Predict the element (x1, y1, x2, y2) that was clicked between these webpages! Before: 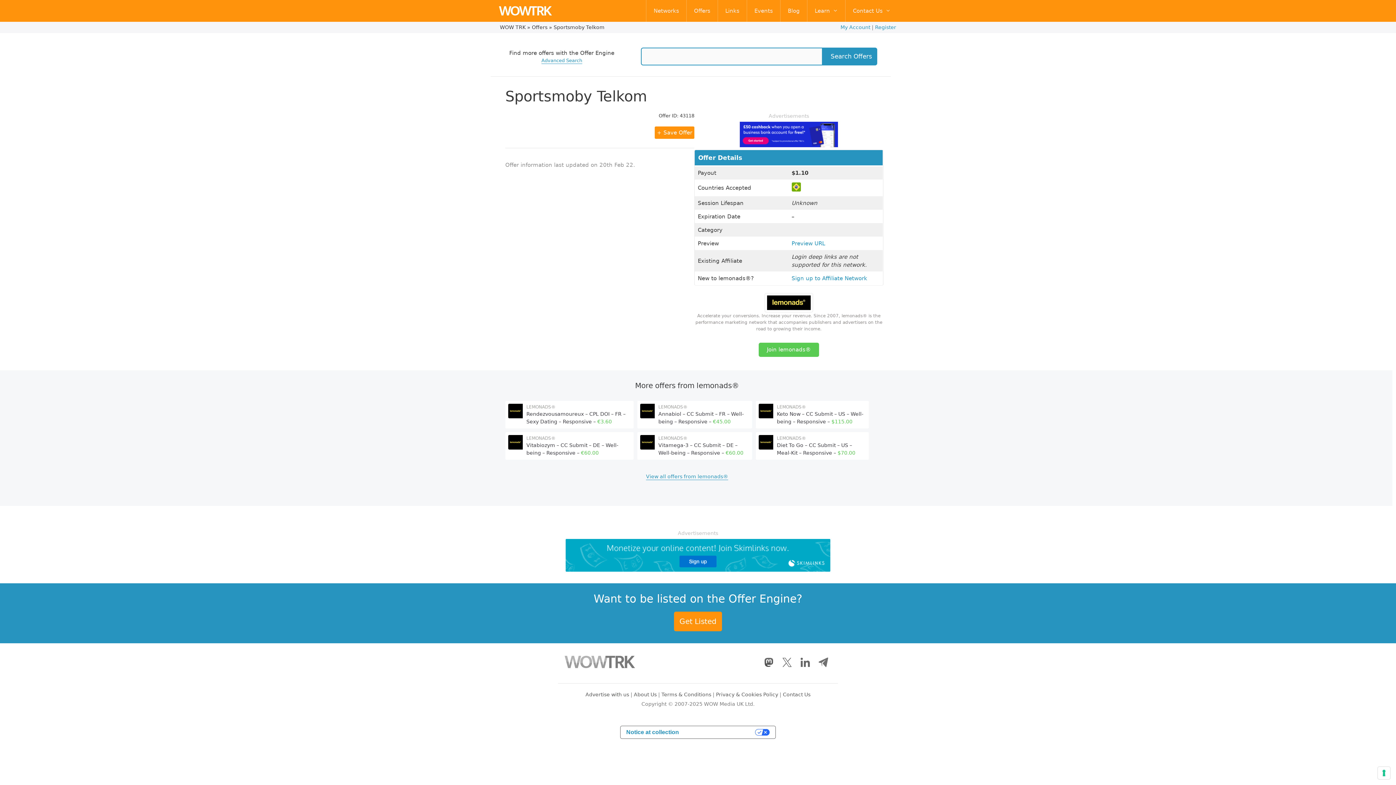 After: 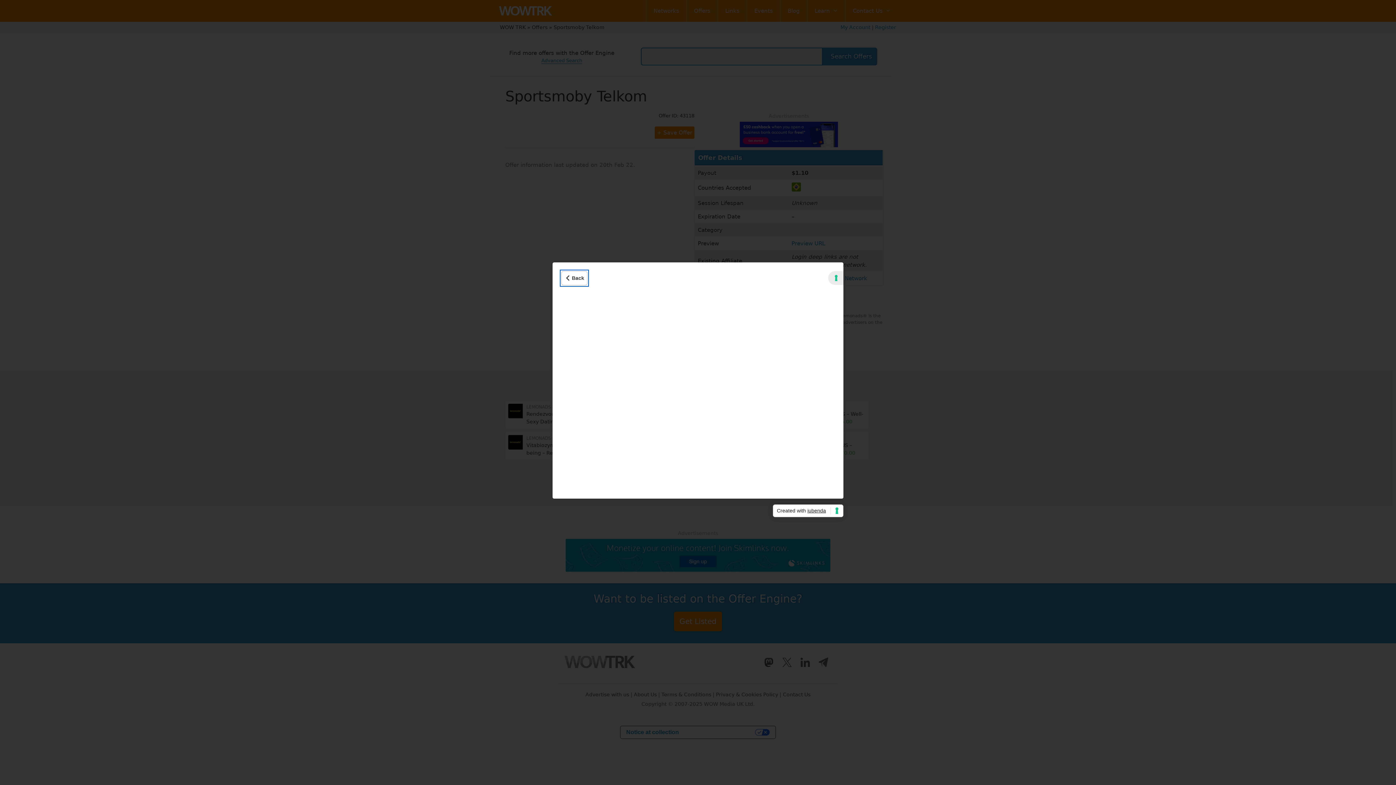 Action: label: Notice at collection bbox: (620, 726, 684, 738)